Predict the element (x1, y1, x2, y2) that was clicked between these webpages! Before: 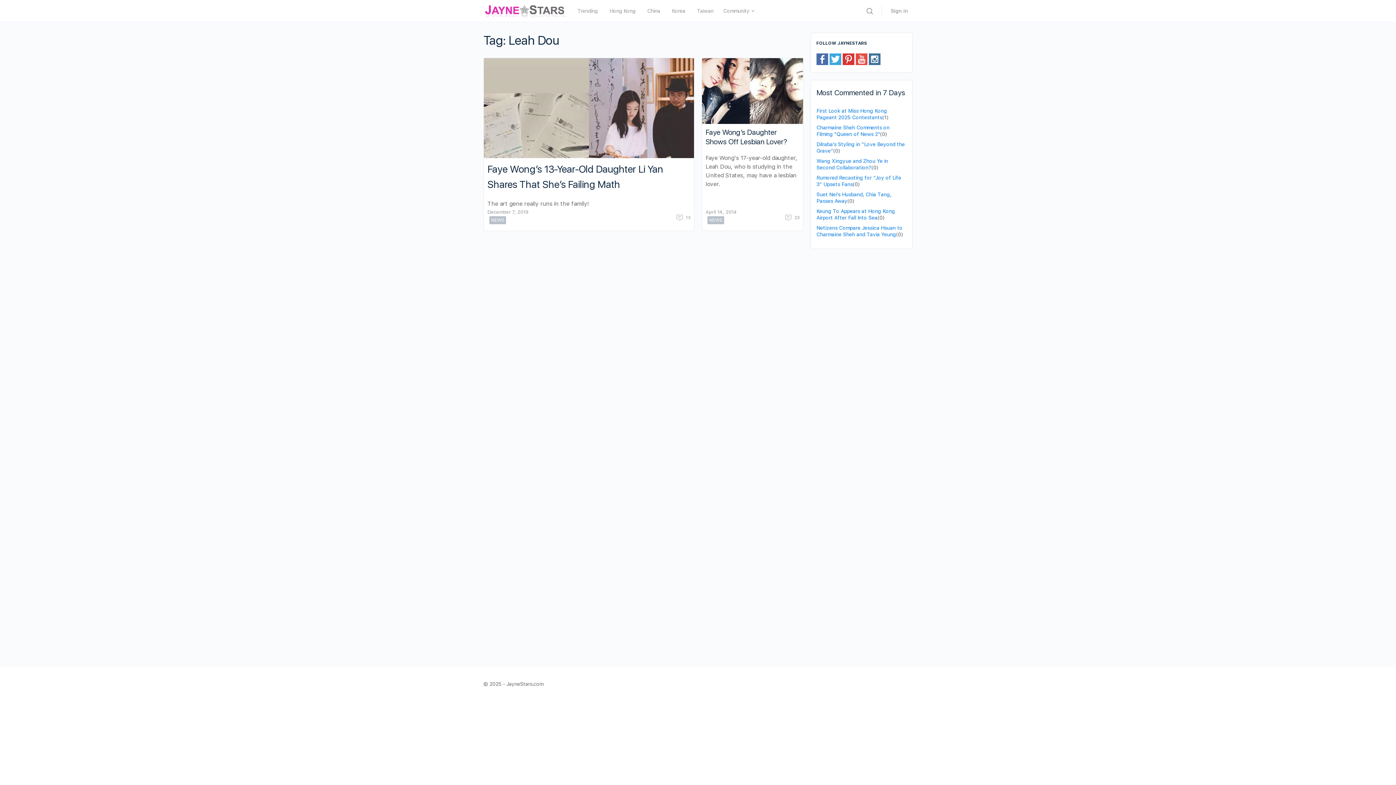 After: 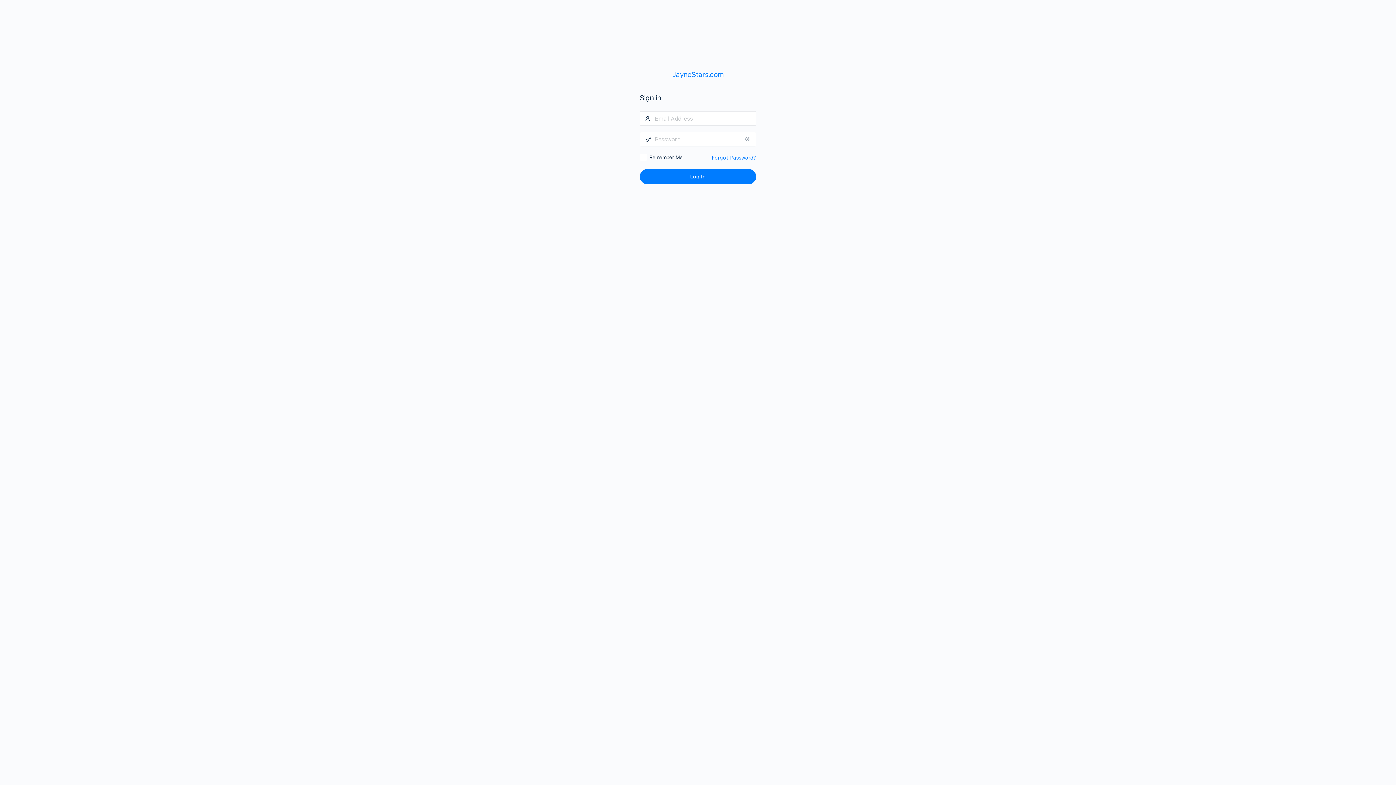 Action: label: Sign in bbox: (886, 4, 912, 17)